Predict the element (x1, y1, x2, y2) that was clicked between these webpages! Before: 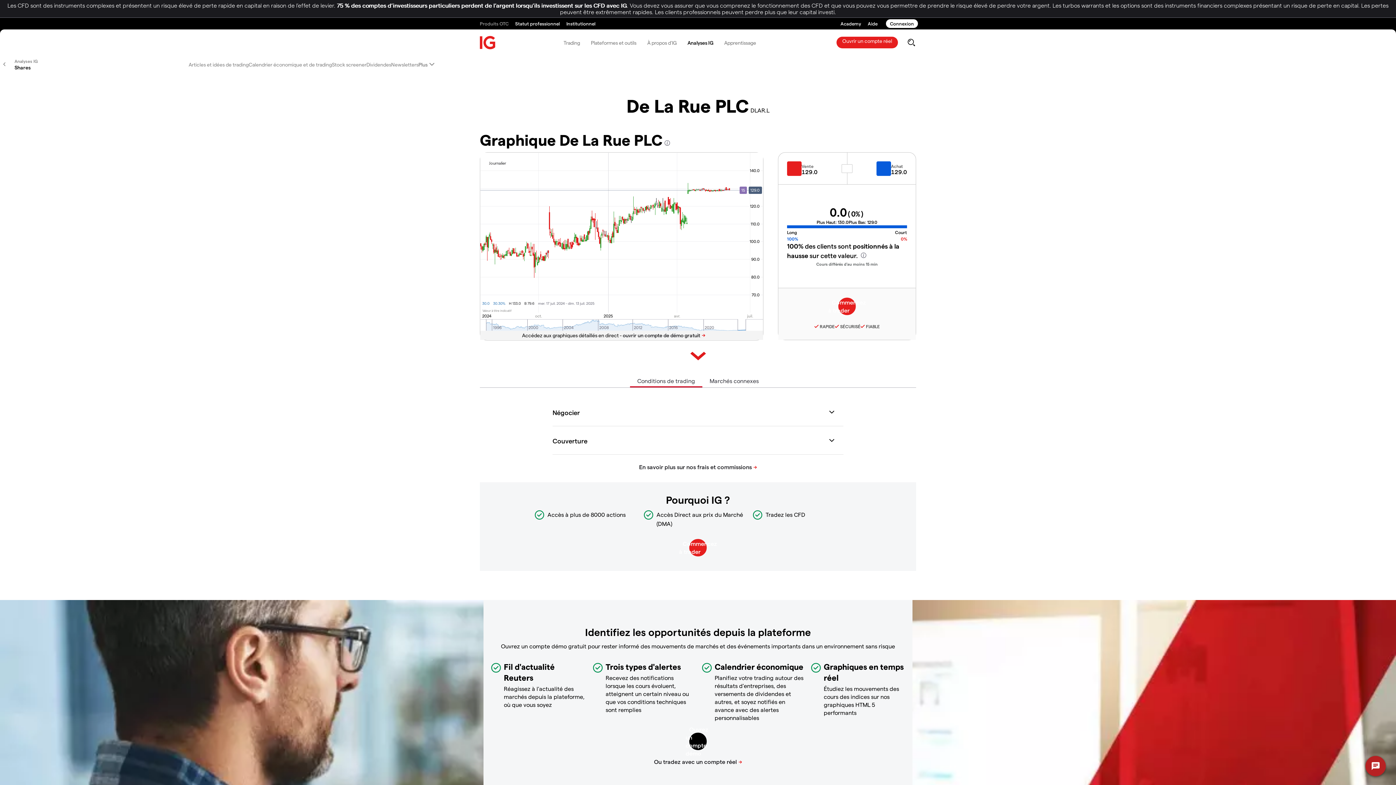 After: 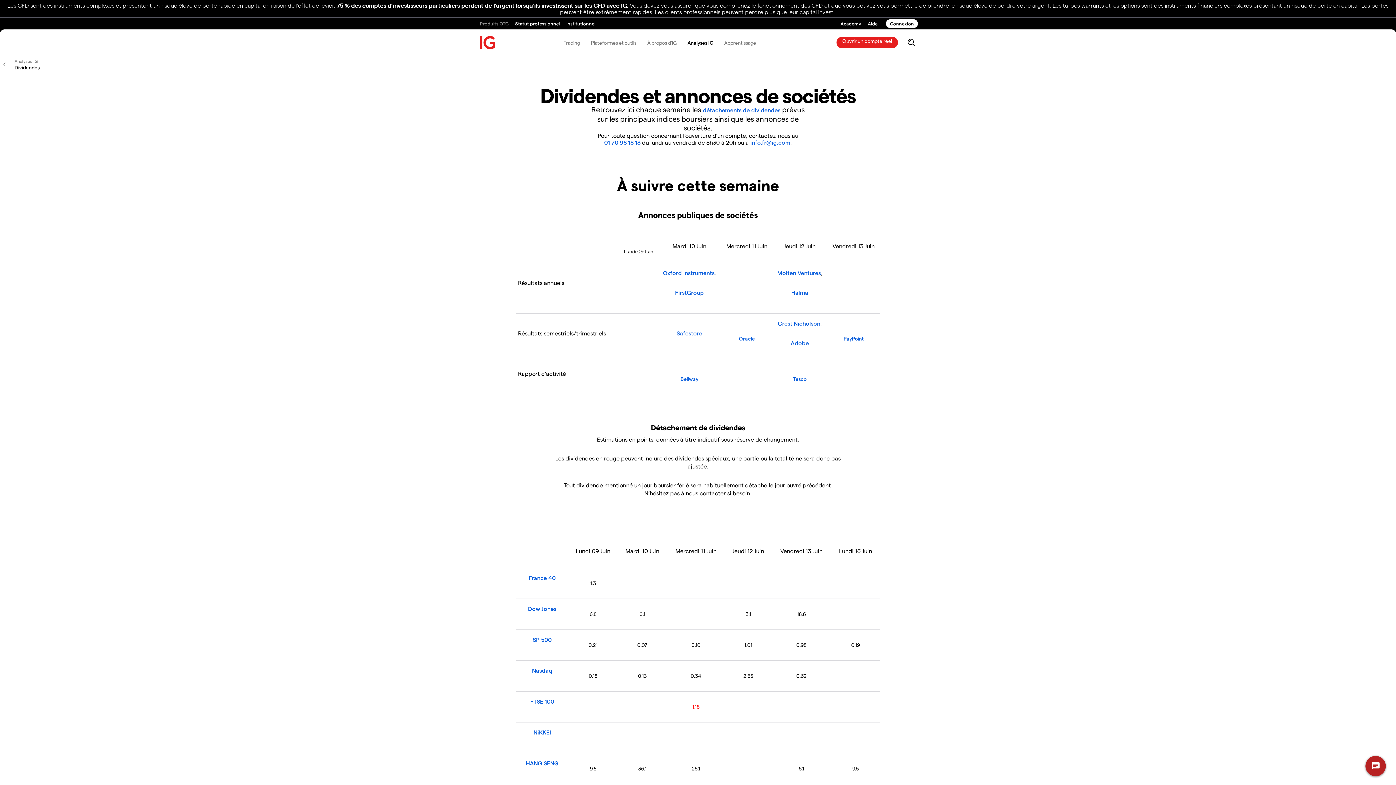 Action: label: Dividendes bbox: (366, 61, 391, 67)